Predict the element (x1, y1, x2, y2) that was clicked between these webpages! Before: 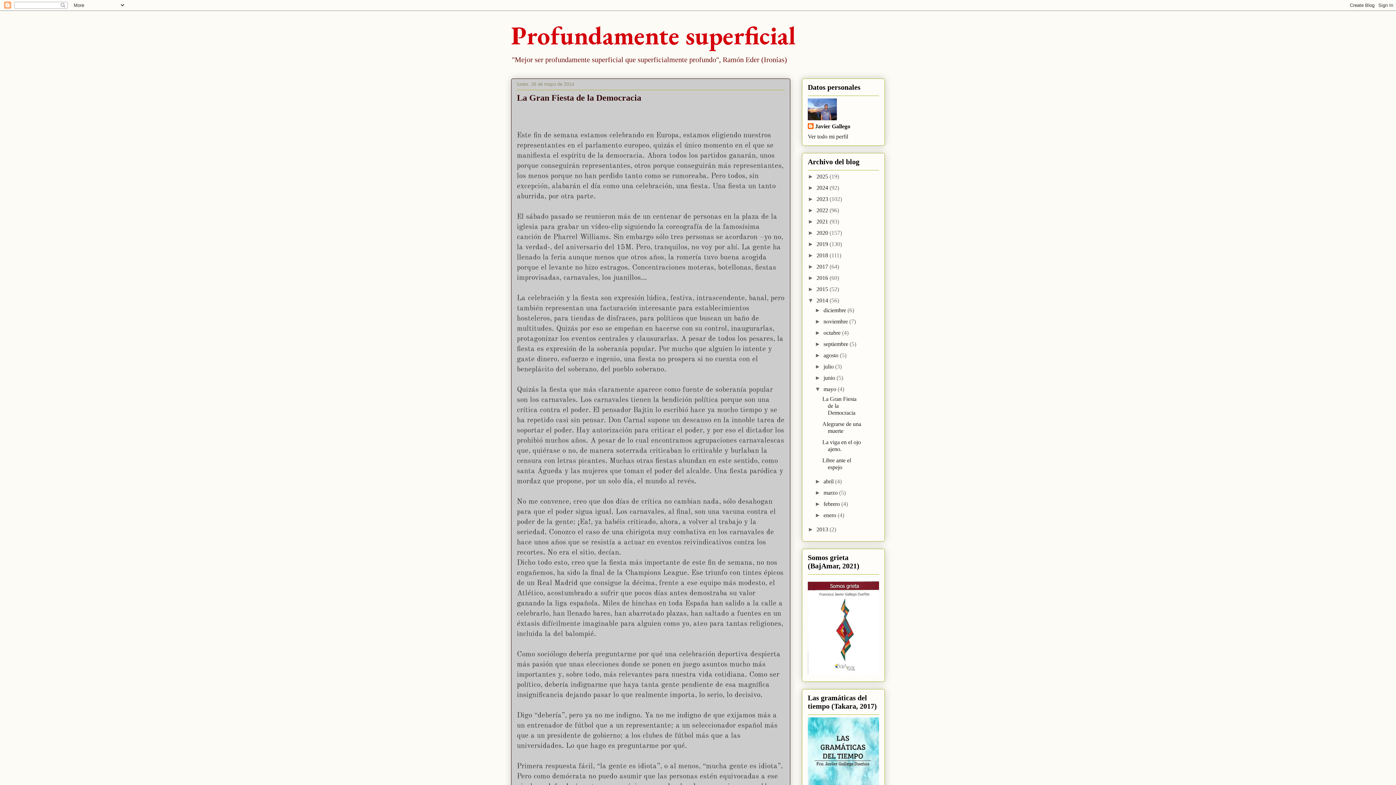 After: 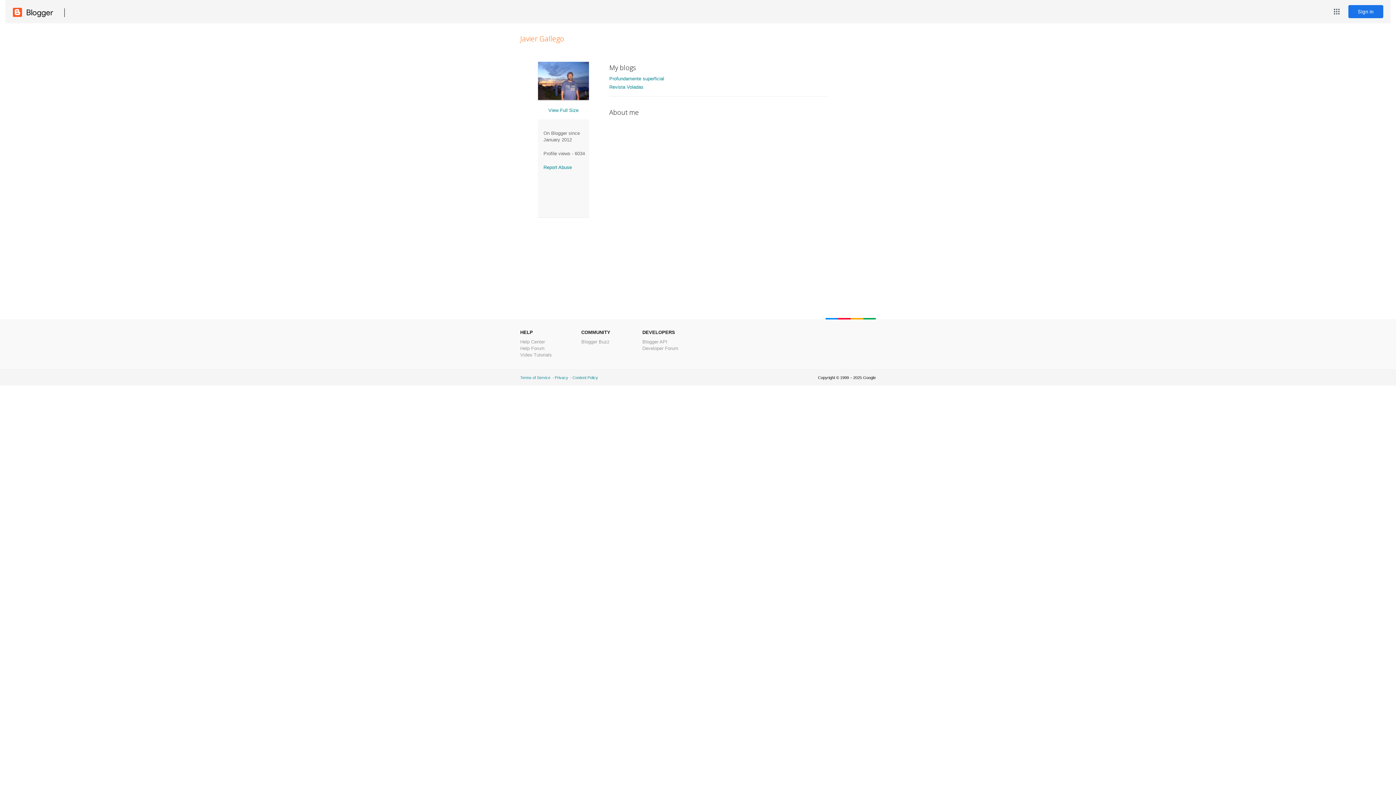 Action: label: Javier Gallego bbox: (808, 123, 850, 130)